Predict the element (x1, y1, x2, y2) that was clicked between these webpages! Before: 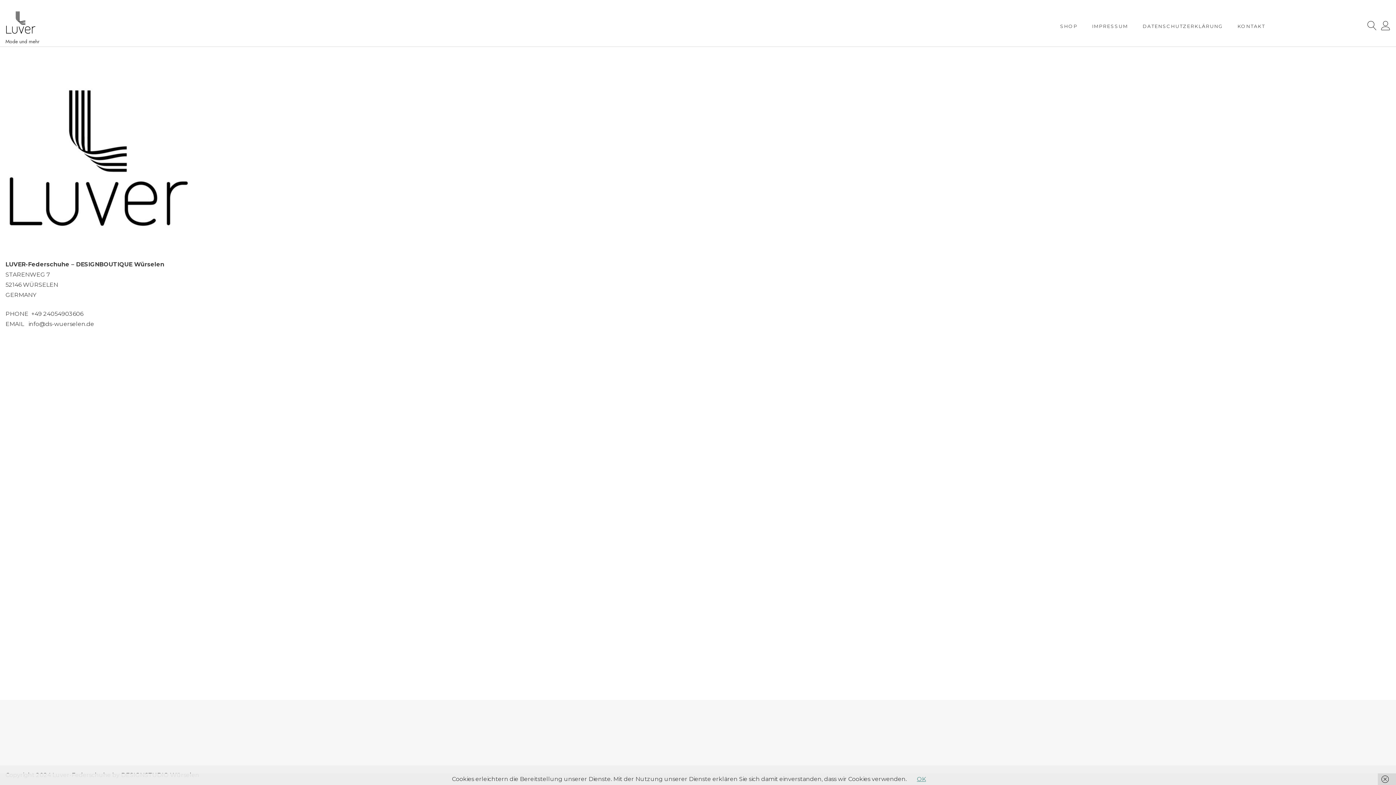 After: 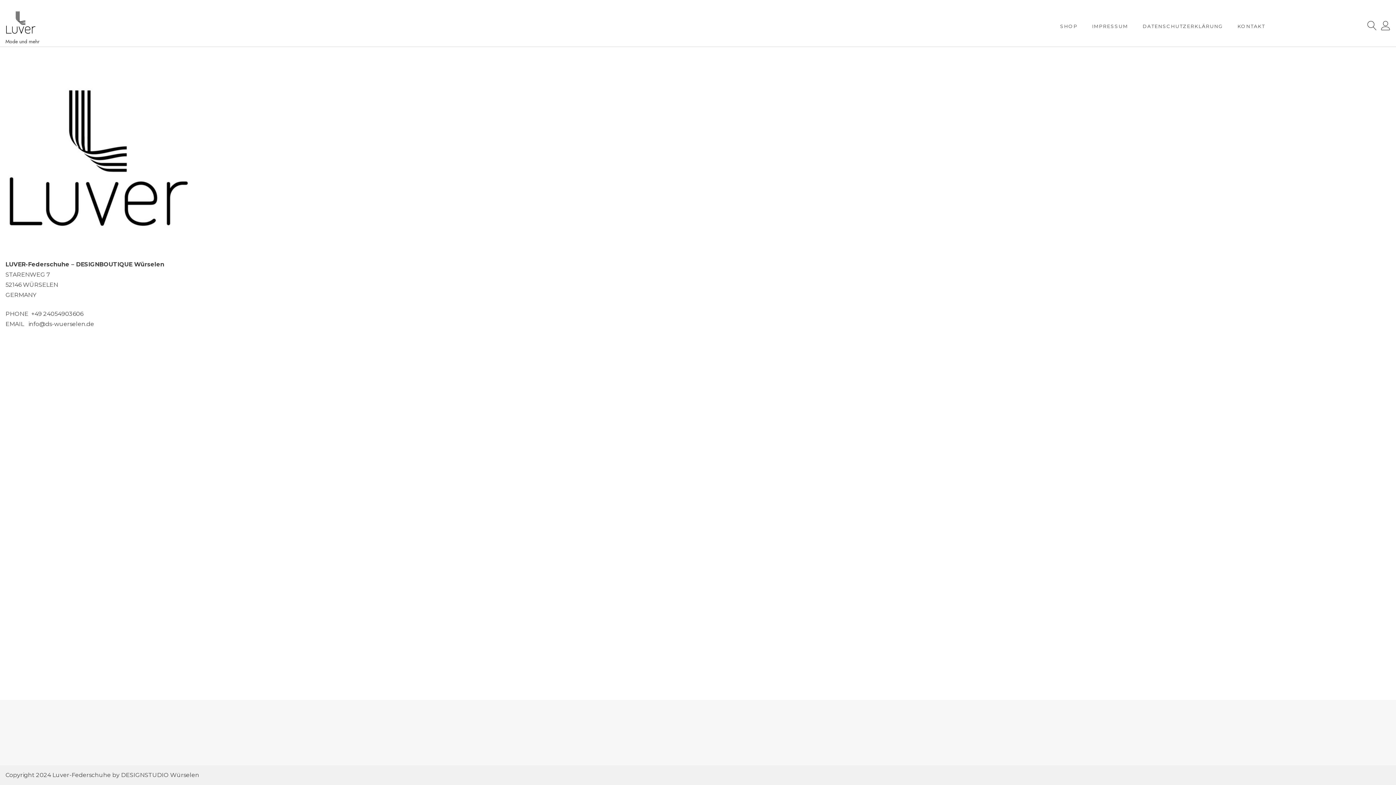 Action: label: OK bbox: (917, 776, 926, 782)